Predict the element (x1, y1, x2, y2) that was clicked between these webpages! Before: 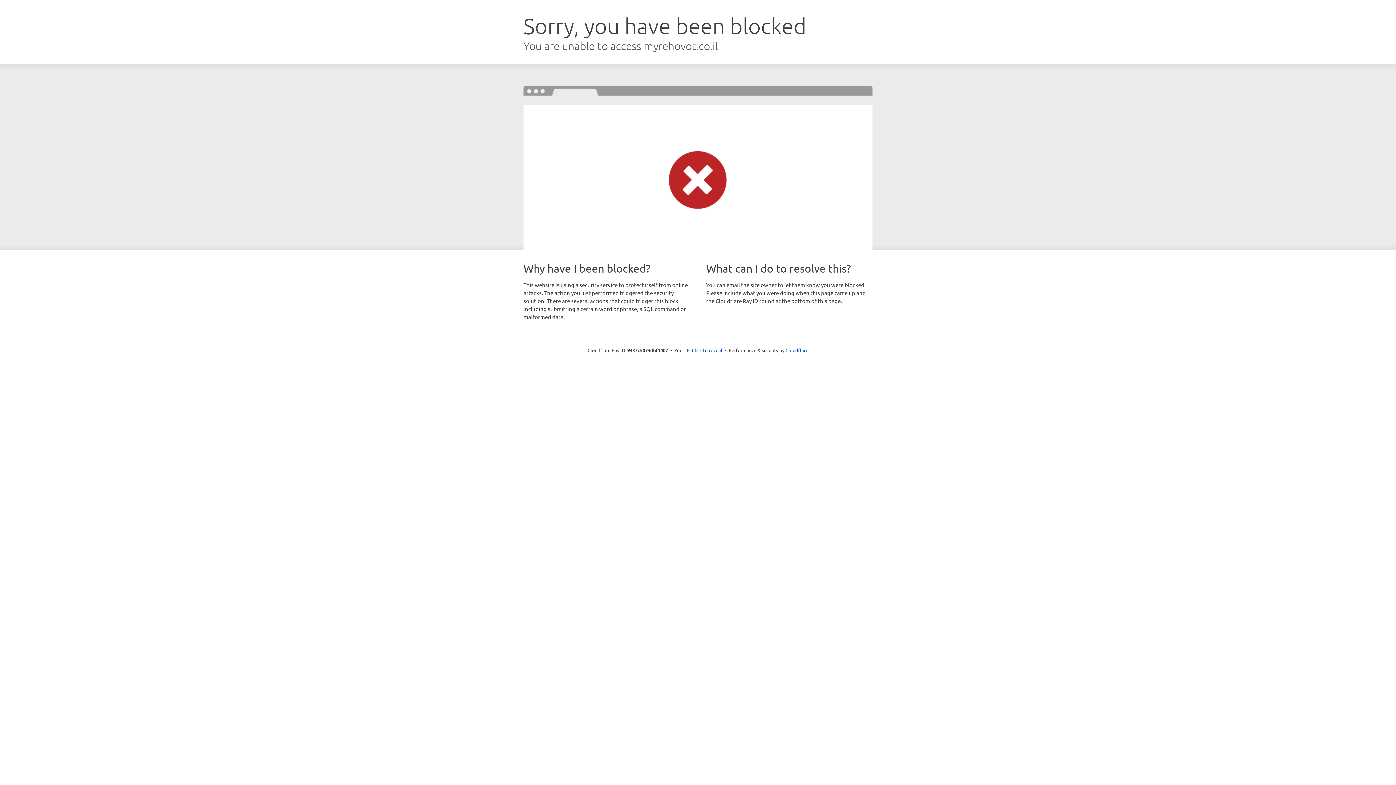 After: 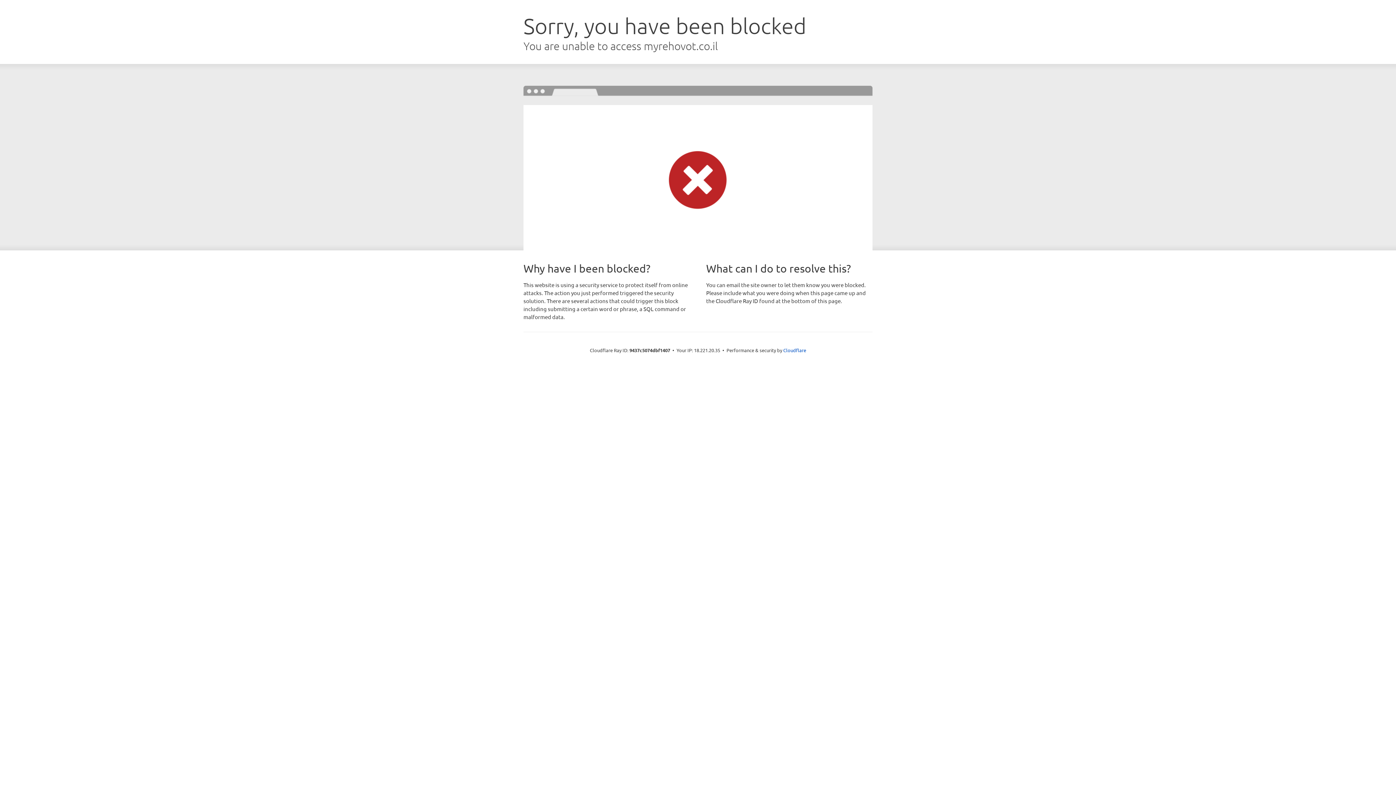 Action: label: Click to reveal bbox: (692, 346, 722, 353)